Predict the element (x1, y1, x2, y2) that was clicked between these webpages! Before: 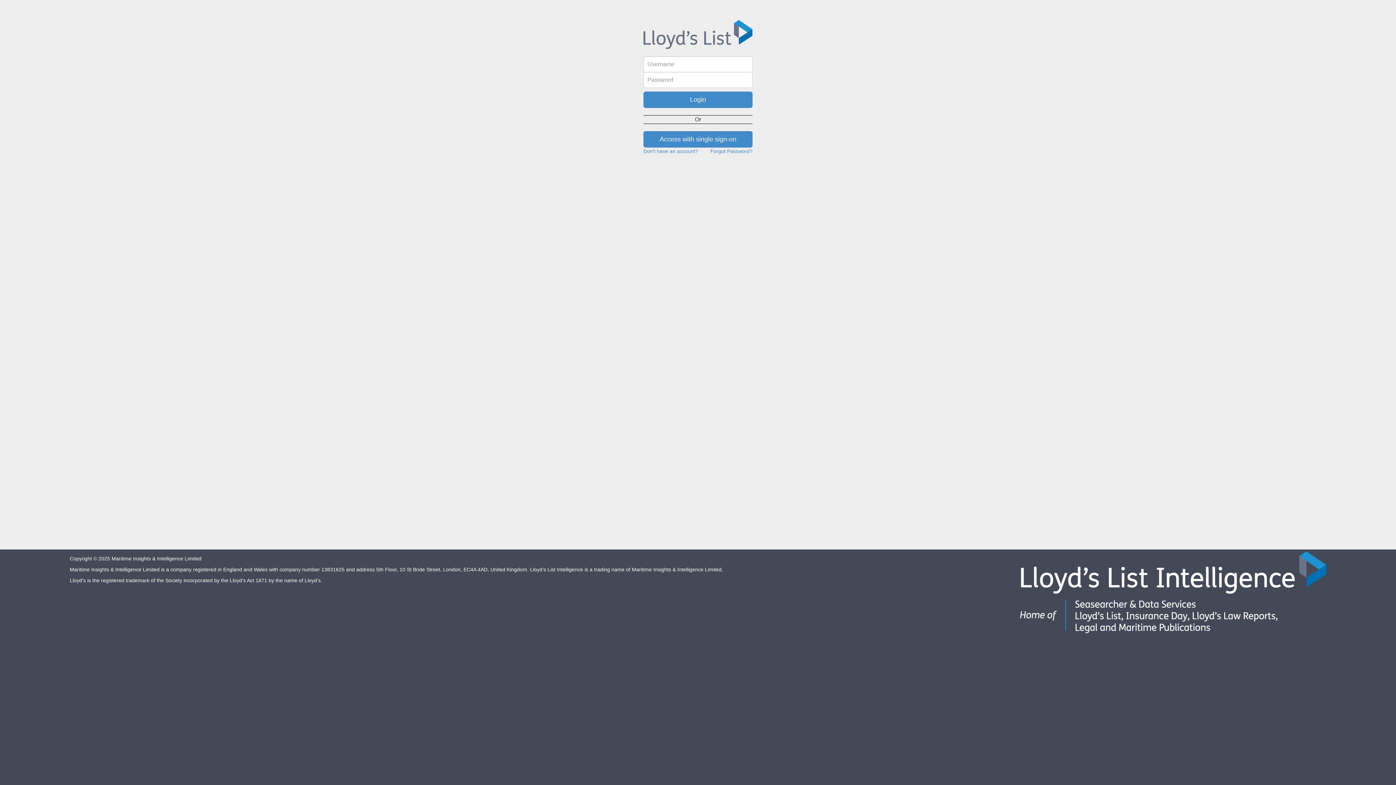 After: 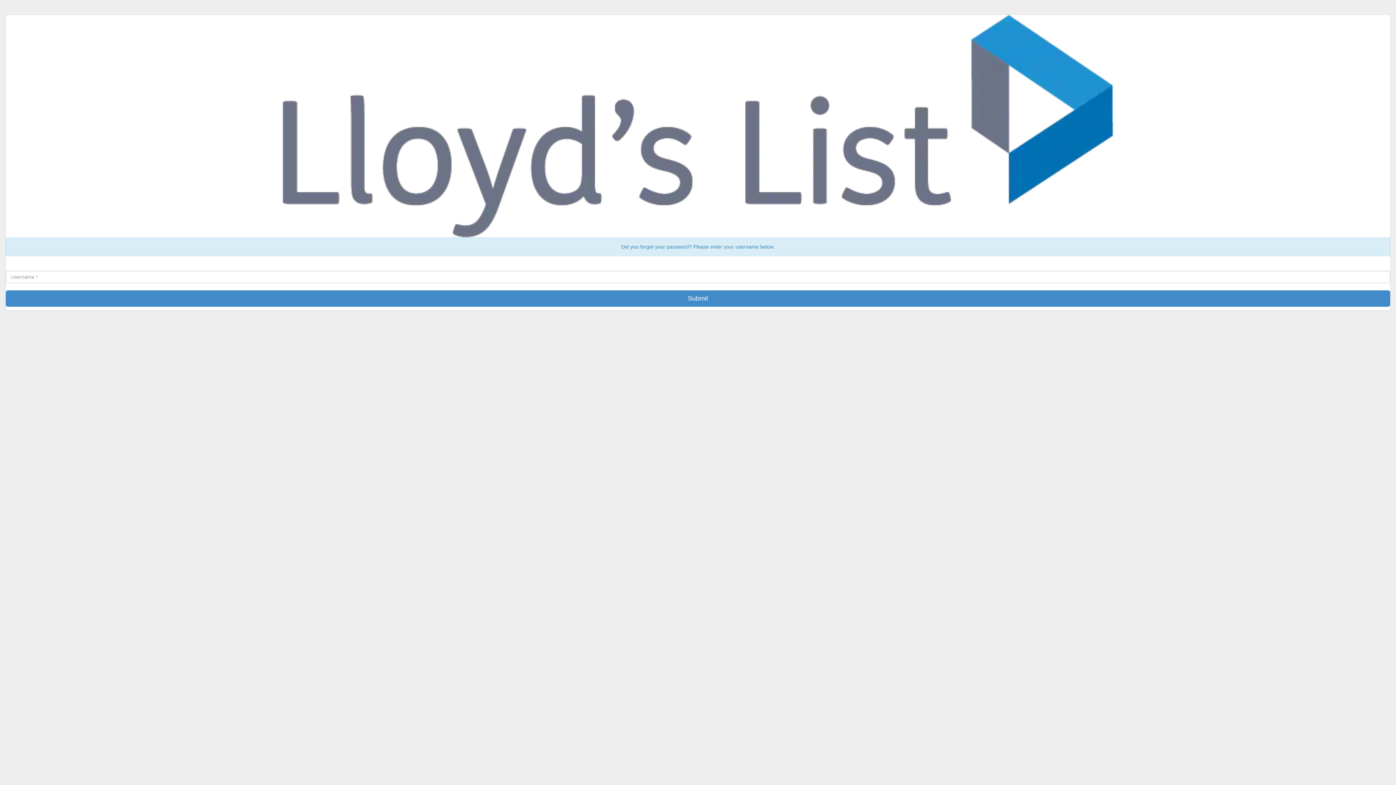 Action: label: Forgot Password? bbox: (710, 148, 752, 154)